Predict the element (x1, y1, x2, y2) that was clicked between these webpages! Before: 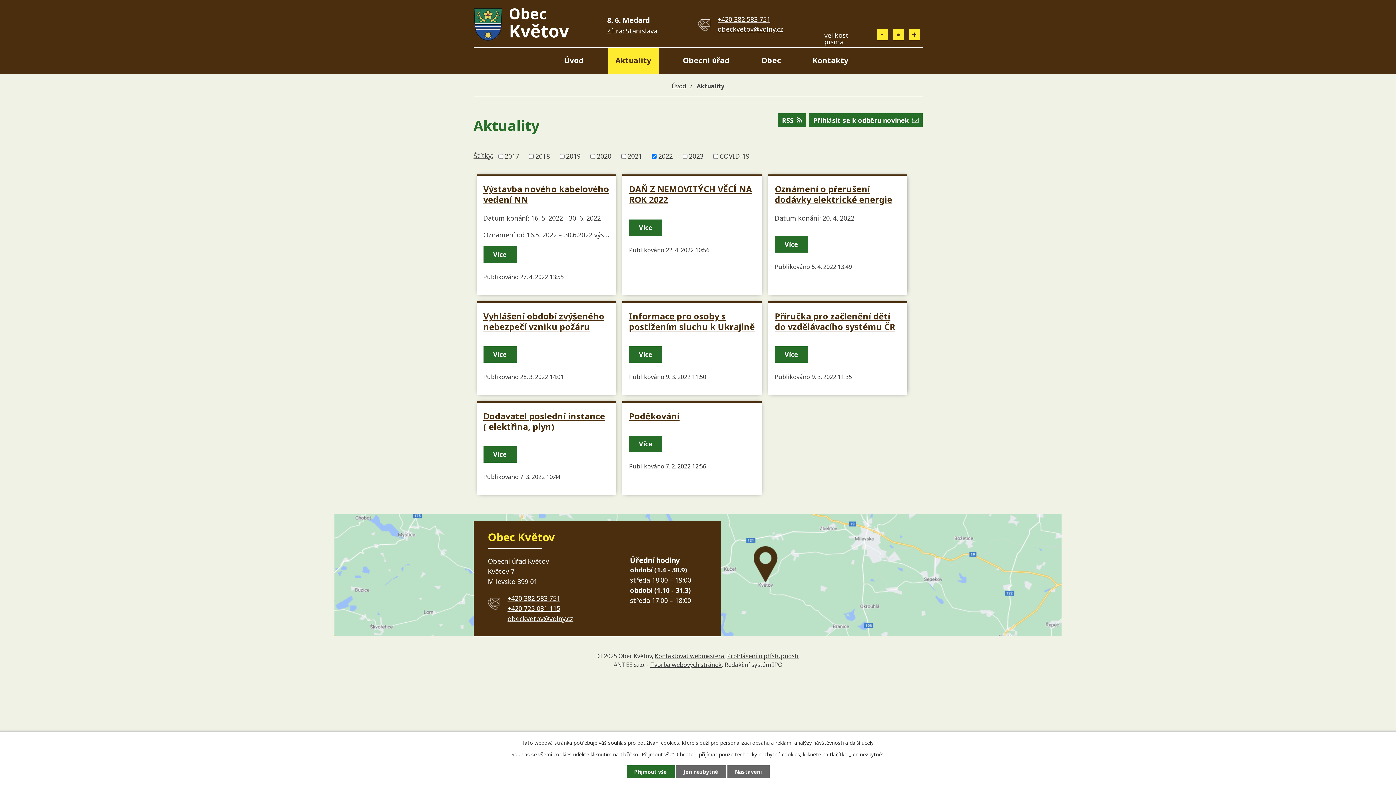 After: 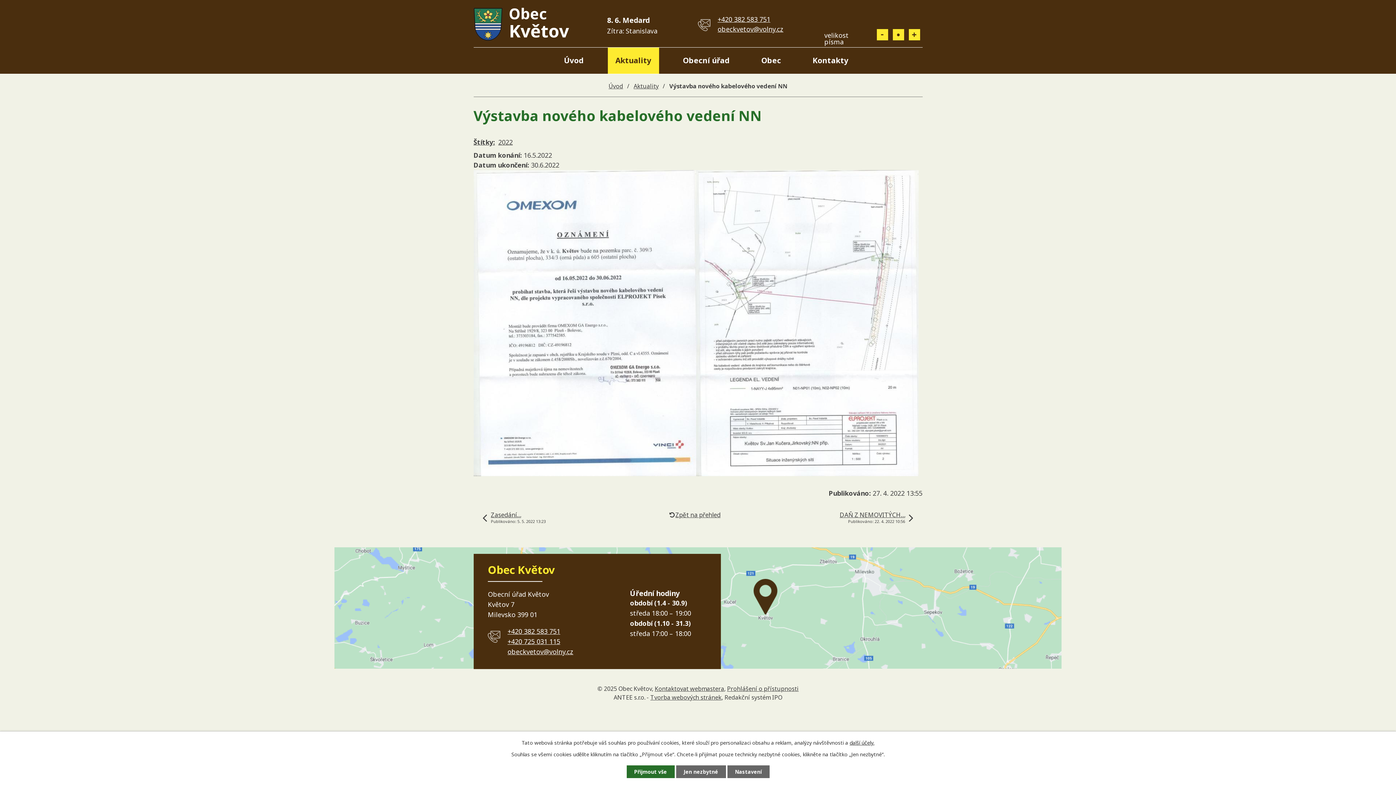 Action: label: Výstavba nového kabelového vedení NN bbox: (483, 183, 609, 205)